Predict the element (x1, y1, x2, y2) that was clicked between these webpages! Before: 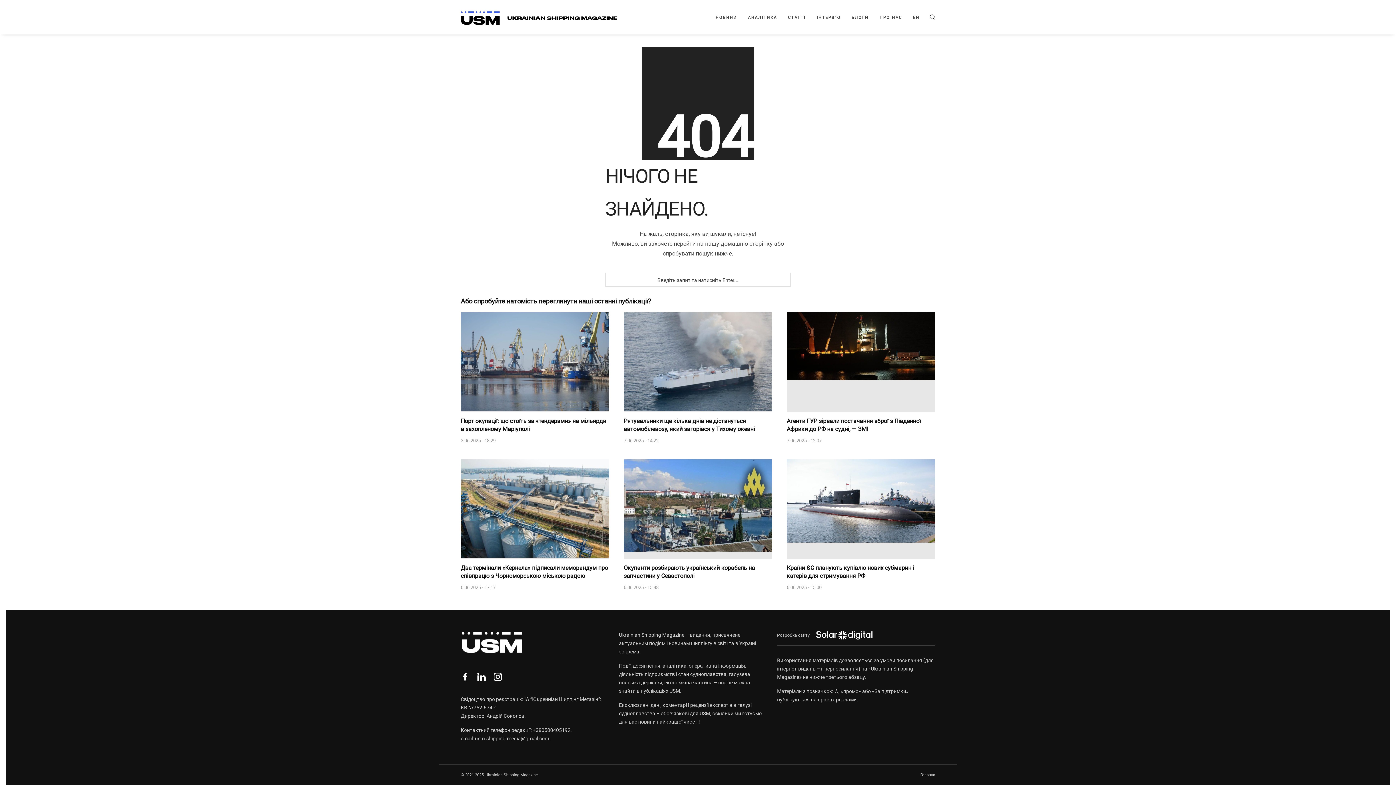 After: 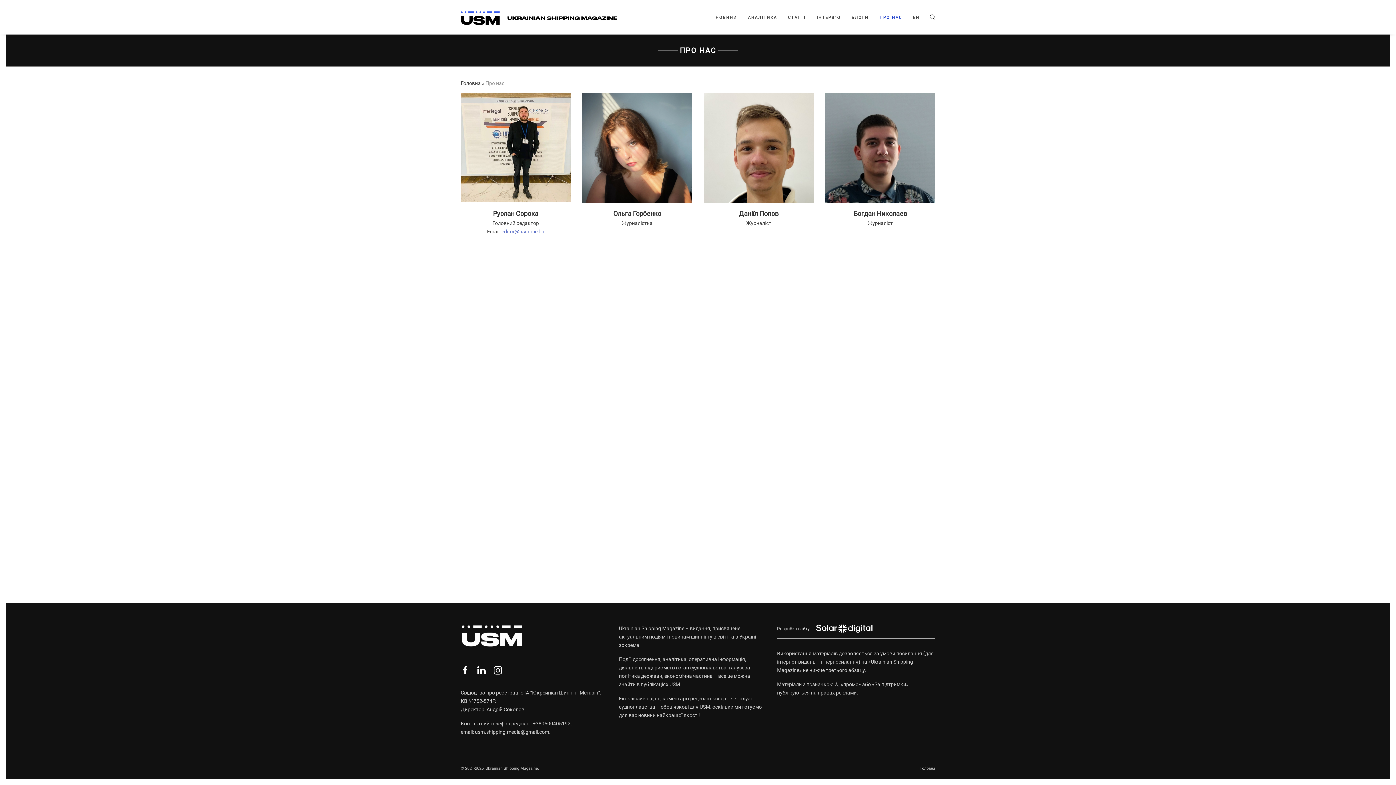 Action: bbox: (879, 14, 902, 20) label: ПРО НАС